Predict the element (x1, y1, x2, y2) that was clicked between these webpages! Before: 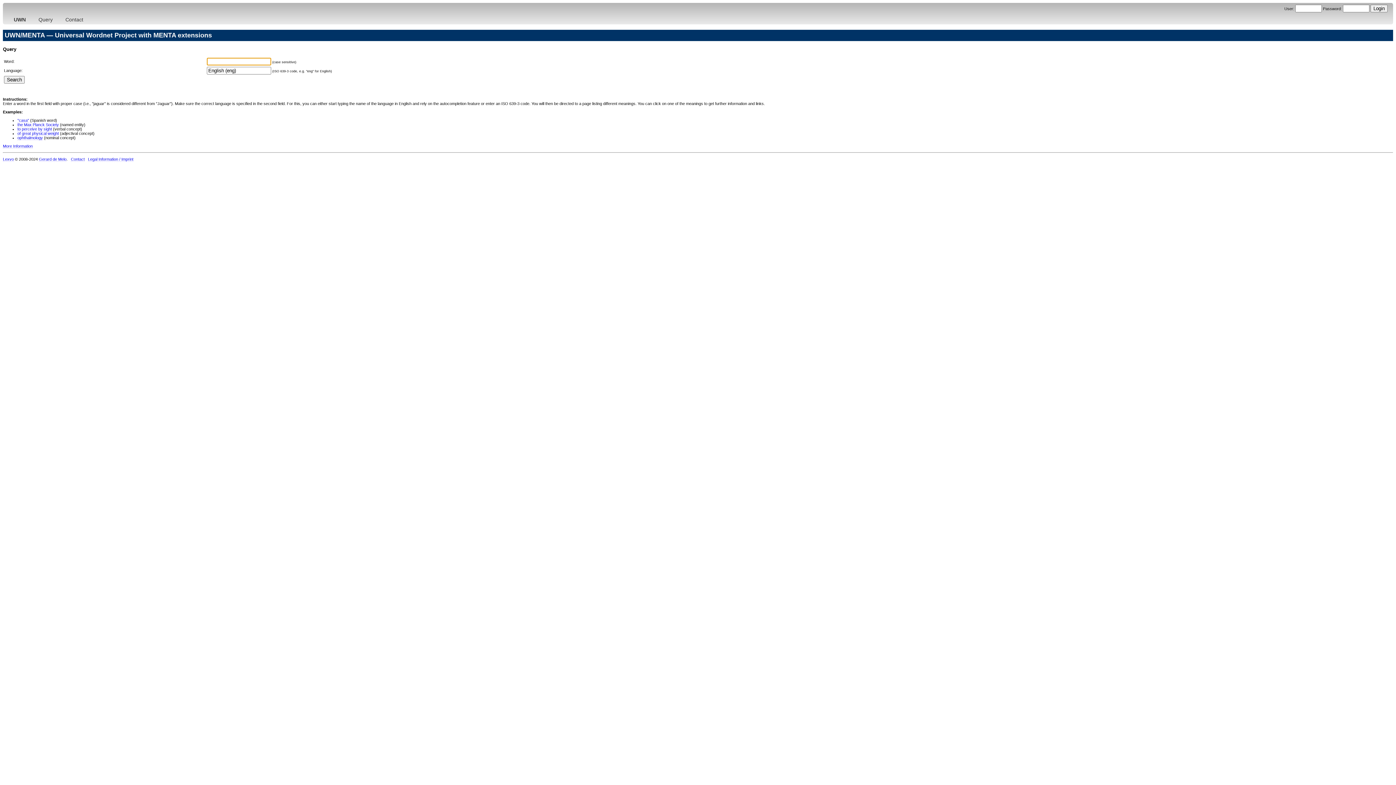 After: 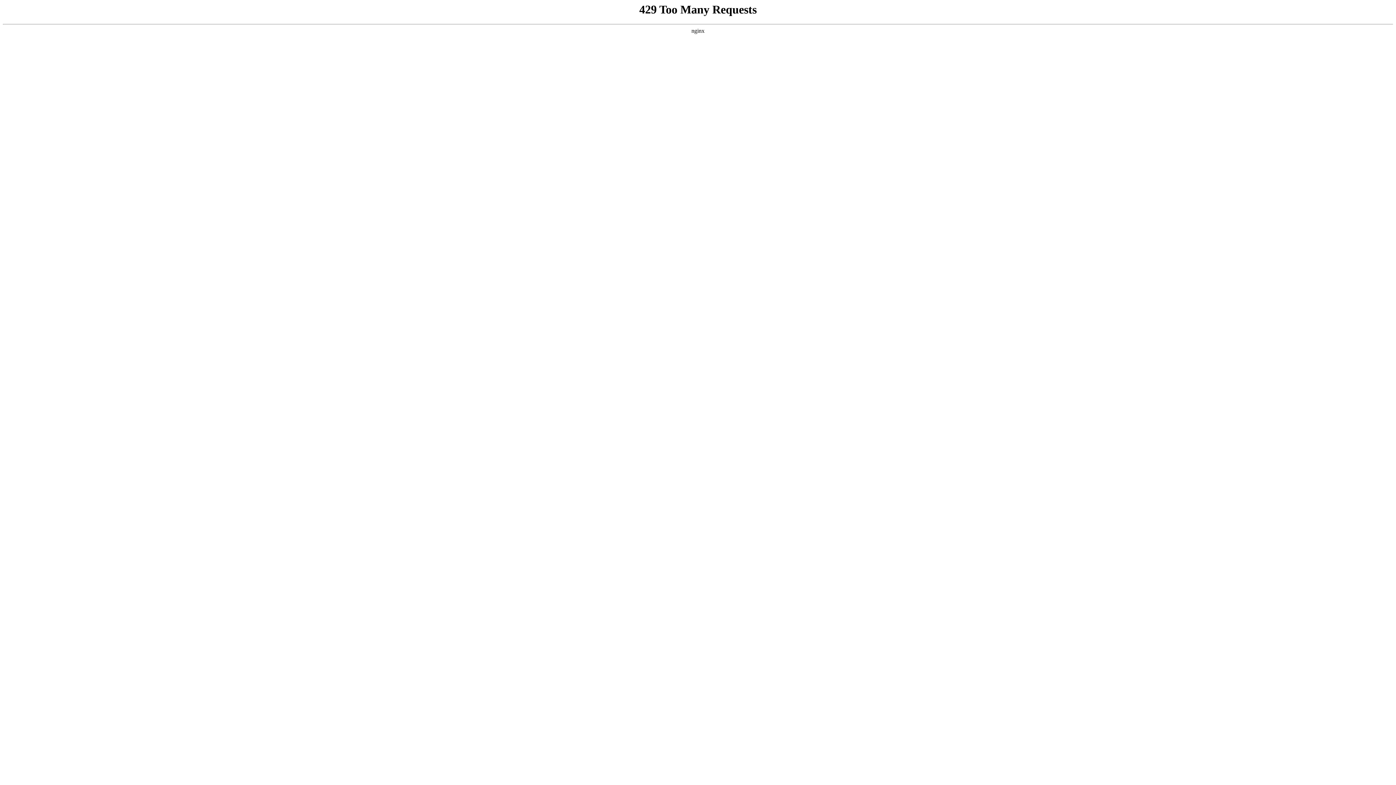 Action: bbox: (60, 14, 88, 24) label: Contact